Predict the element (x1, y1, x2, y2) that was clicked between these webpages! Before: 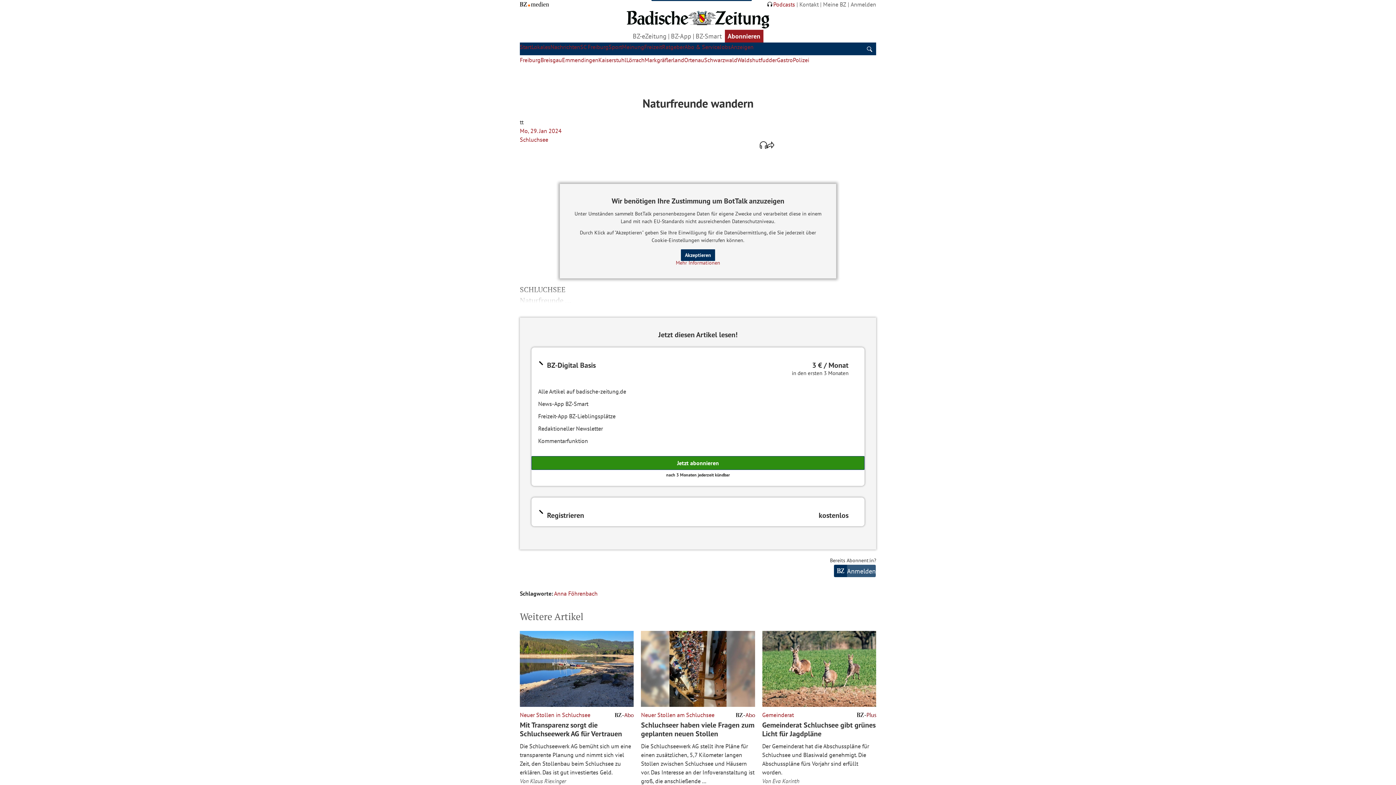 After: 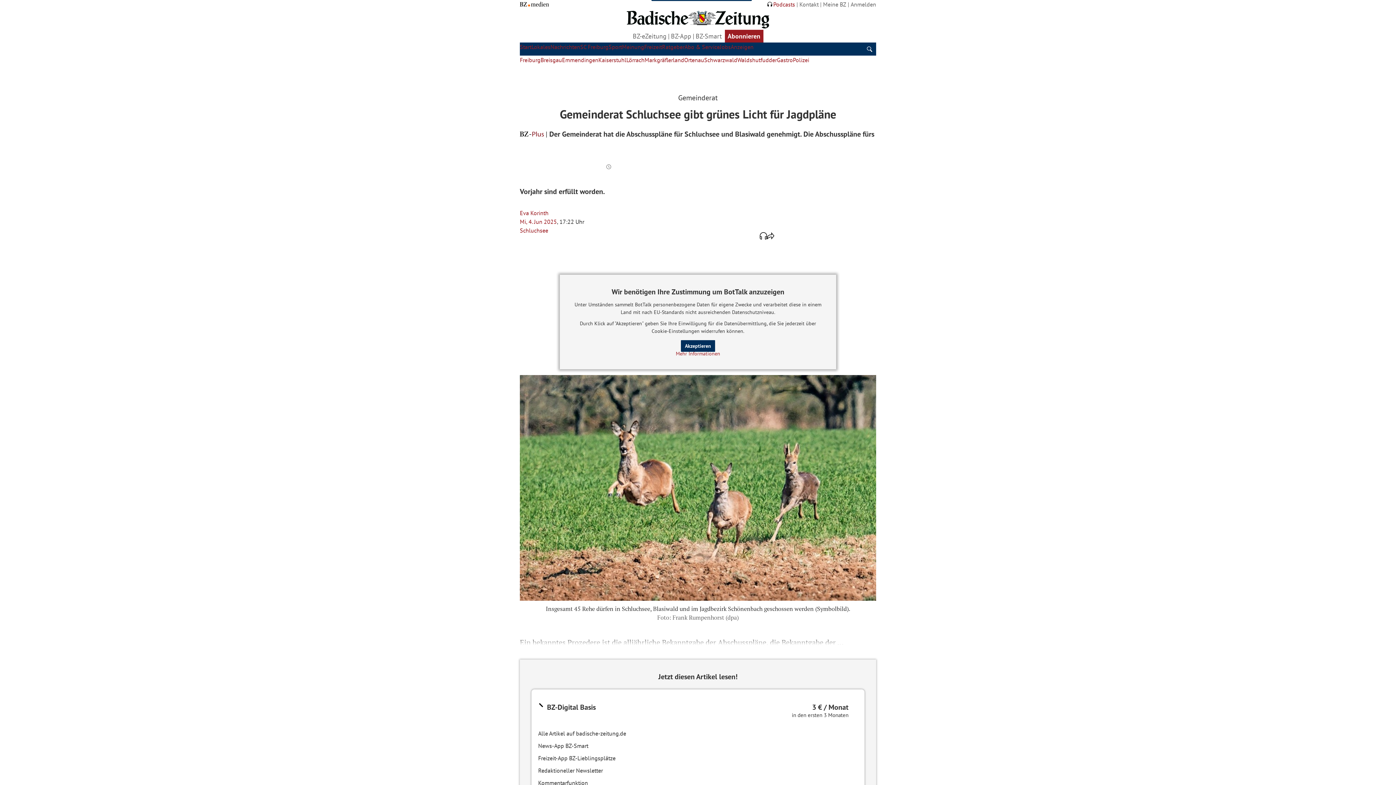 Action: label: Gemeinderat

Gemeinderat Schluchsee gibt grünes Licht für Jagdpläne

Der Gemeinderat hat die Abschusspläne für Schluchsee und Blasiwald genehmigt. Die Abschusspläne fürs Vorjahr sind erfüllt worden.

Von Eva Korinth bbox: (762, 631, 876, 785)